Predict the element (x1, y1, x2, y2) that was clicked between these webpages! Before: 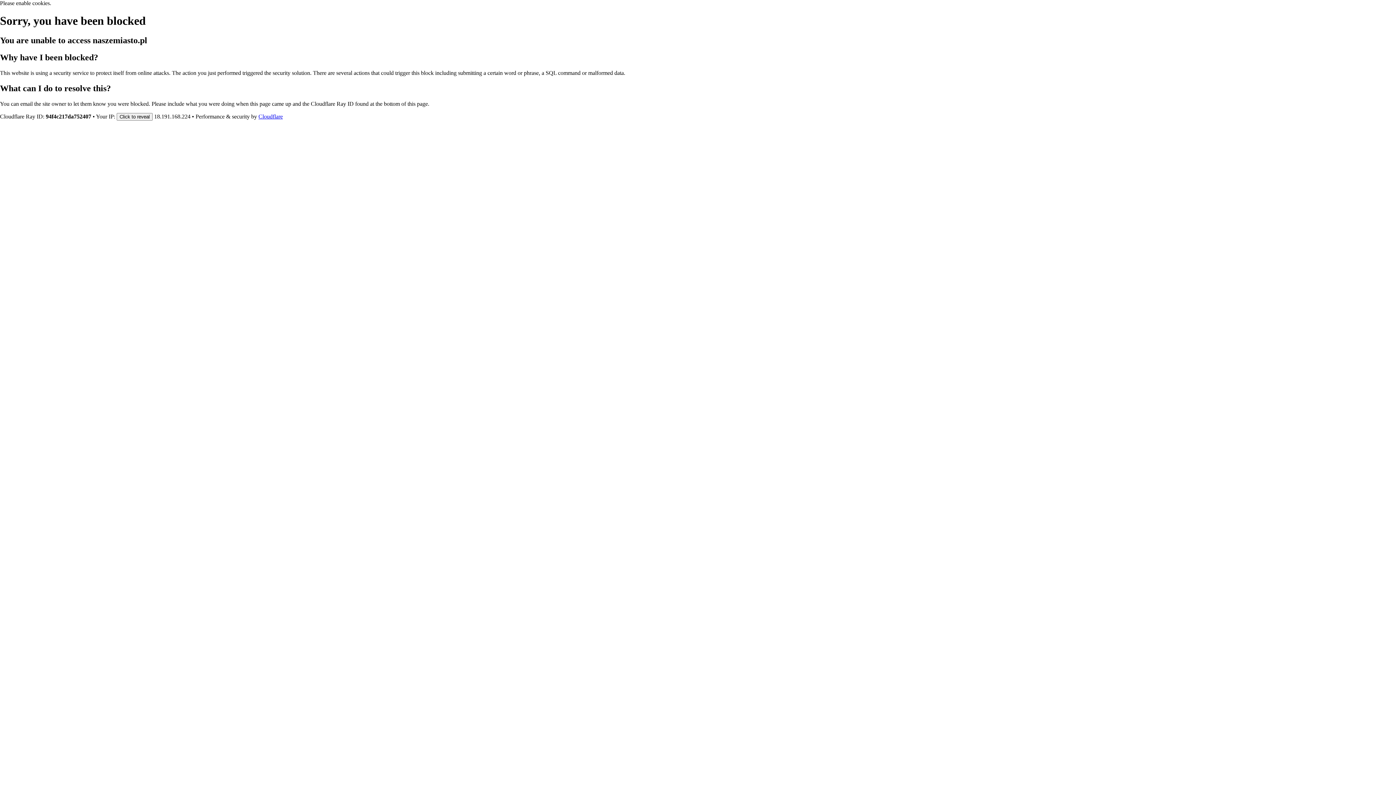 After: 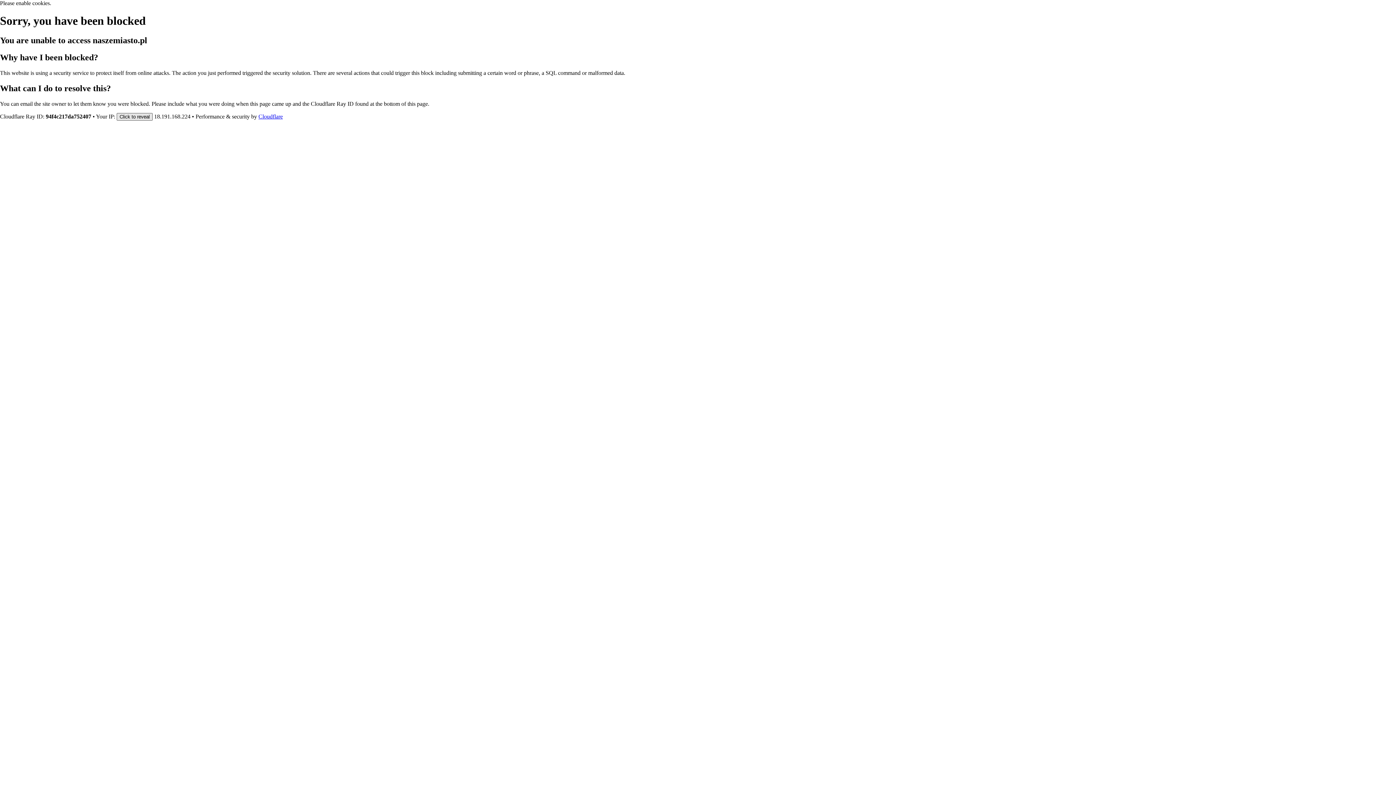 Action: label: Click to reveal bbox: (116, 112, 152, 120)